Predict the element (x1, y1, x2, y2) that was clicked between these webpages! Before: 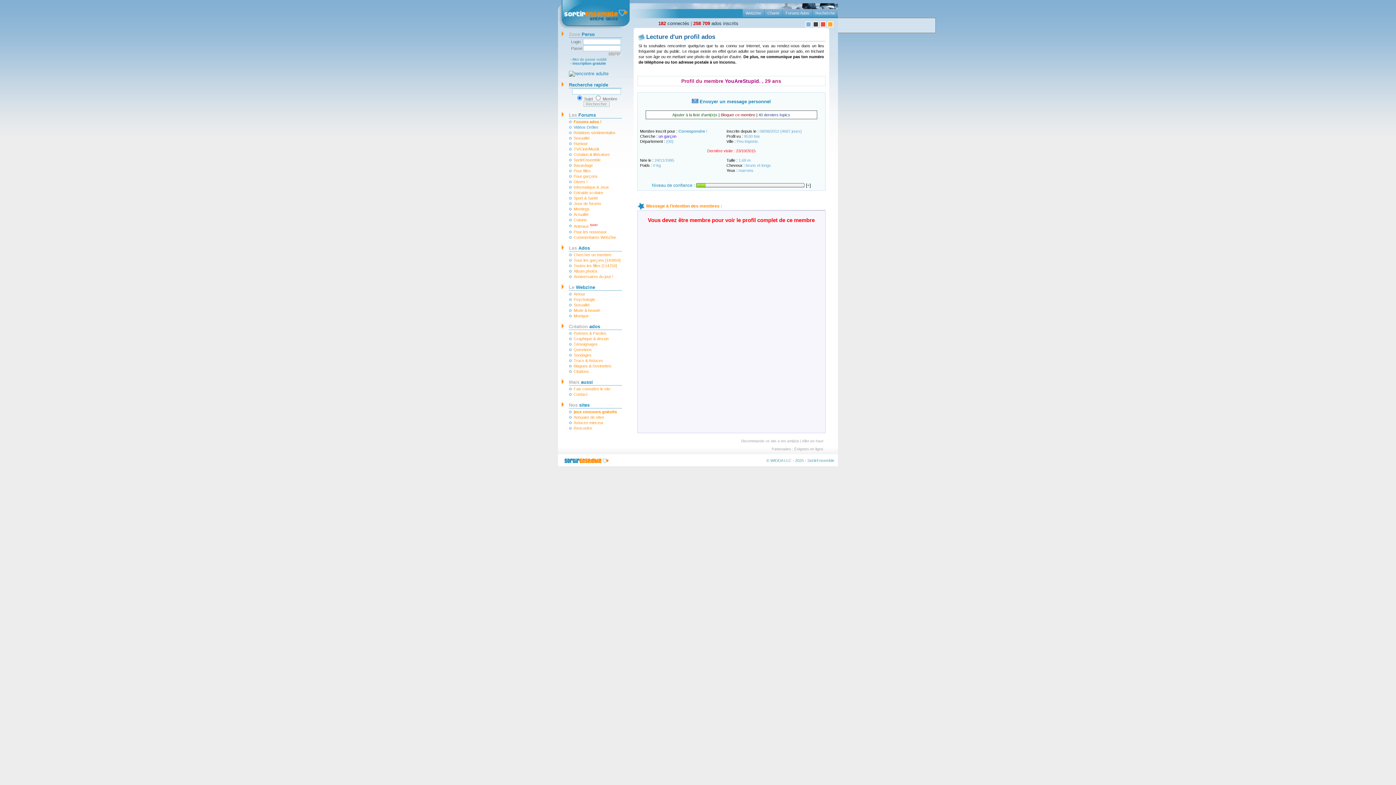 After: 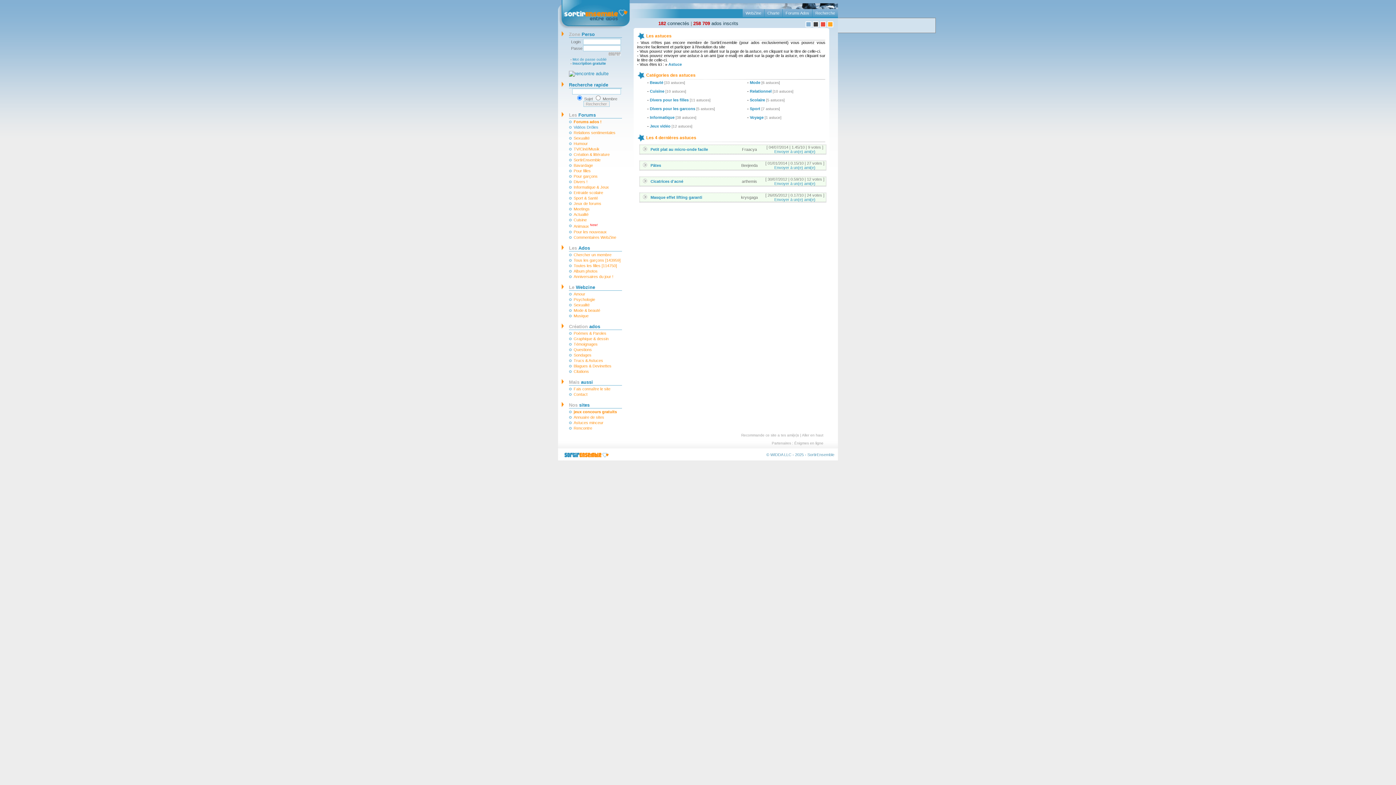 Action: label: Trucs & Astuces bbox: (572, 358, 622, 363)